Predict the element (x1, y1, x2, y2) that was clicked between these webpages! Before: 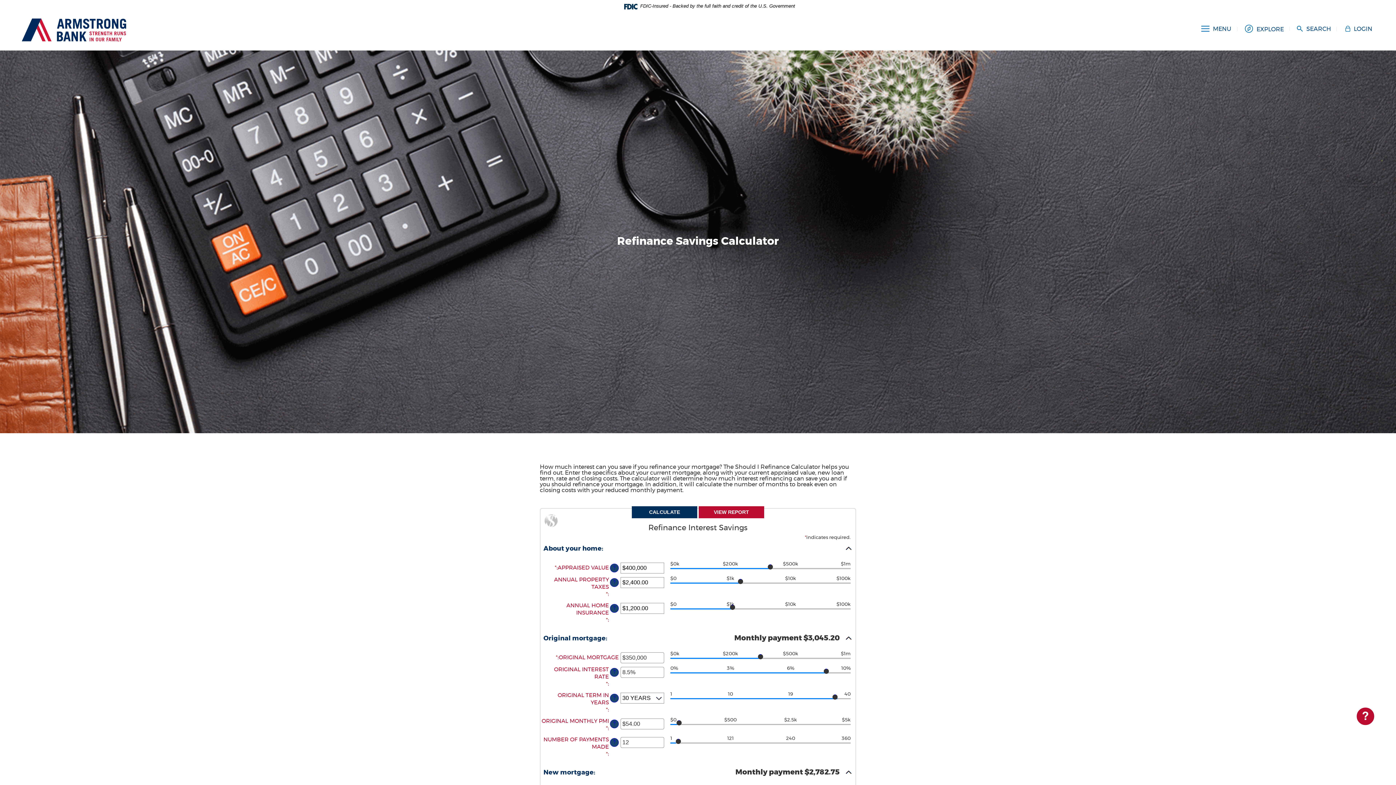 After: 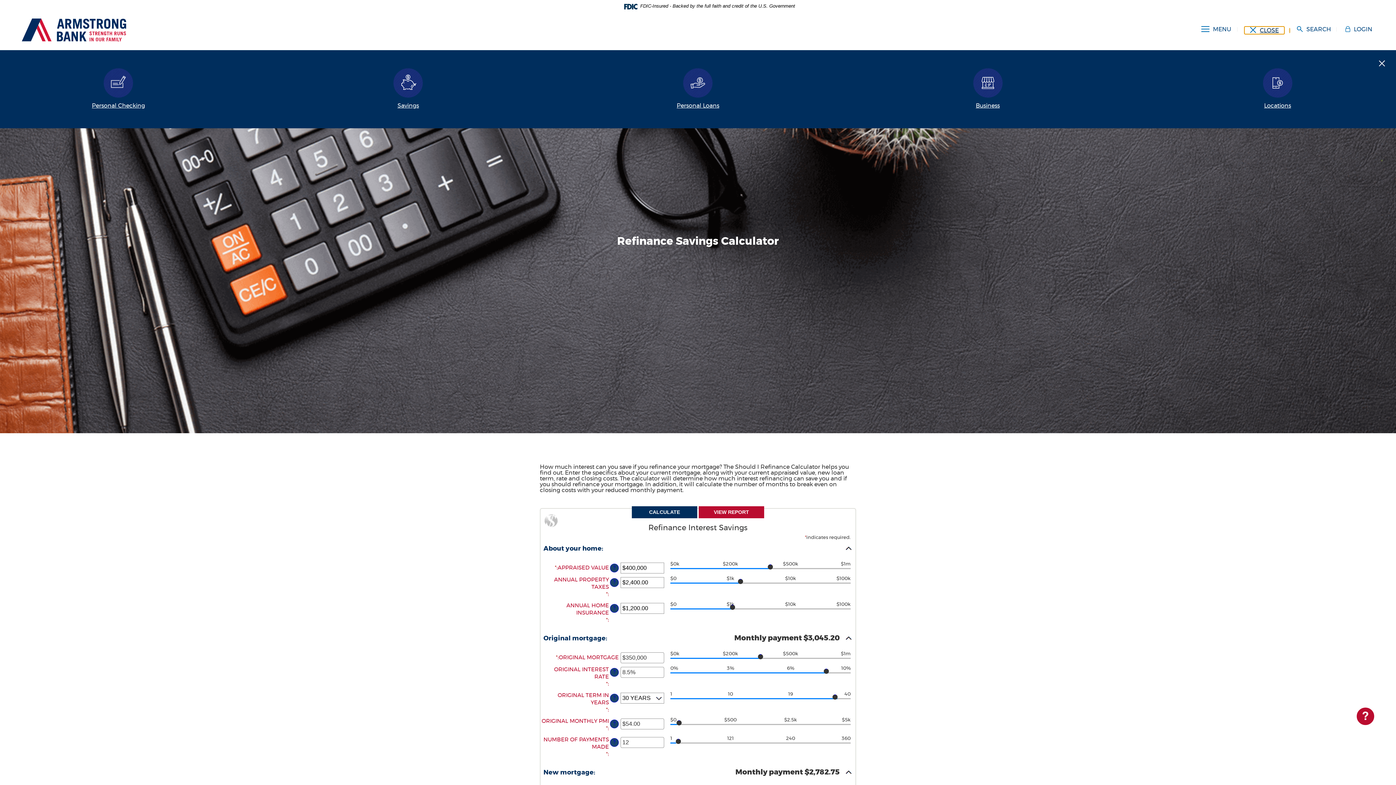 Action: label: EXPLORE bbox: (1244, 24, 1284, 34)